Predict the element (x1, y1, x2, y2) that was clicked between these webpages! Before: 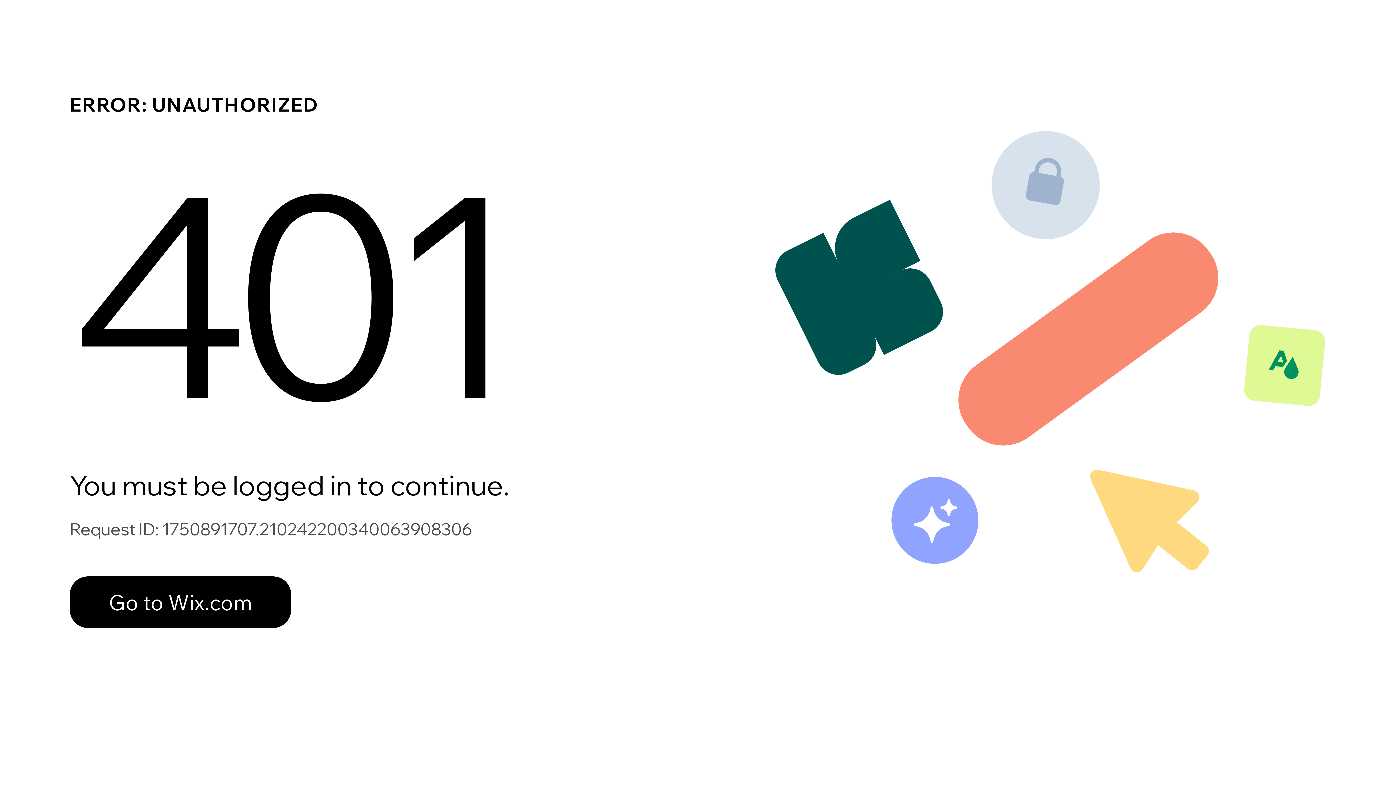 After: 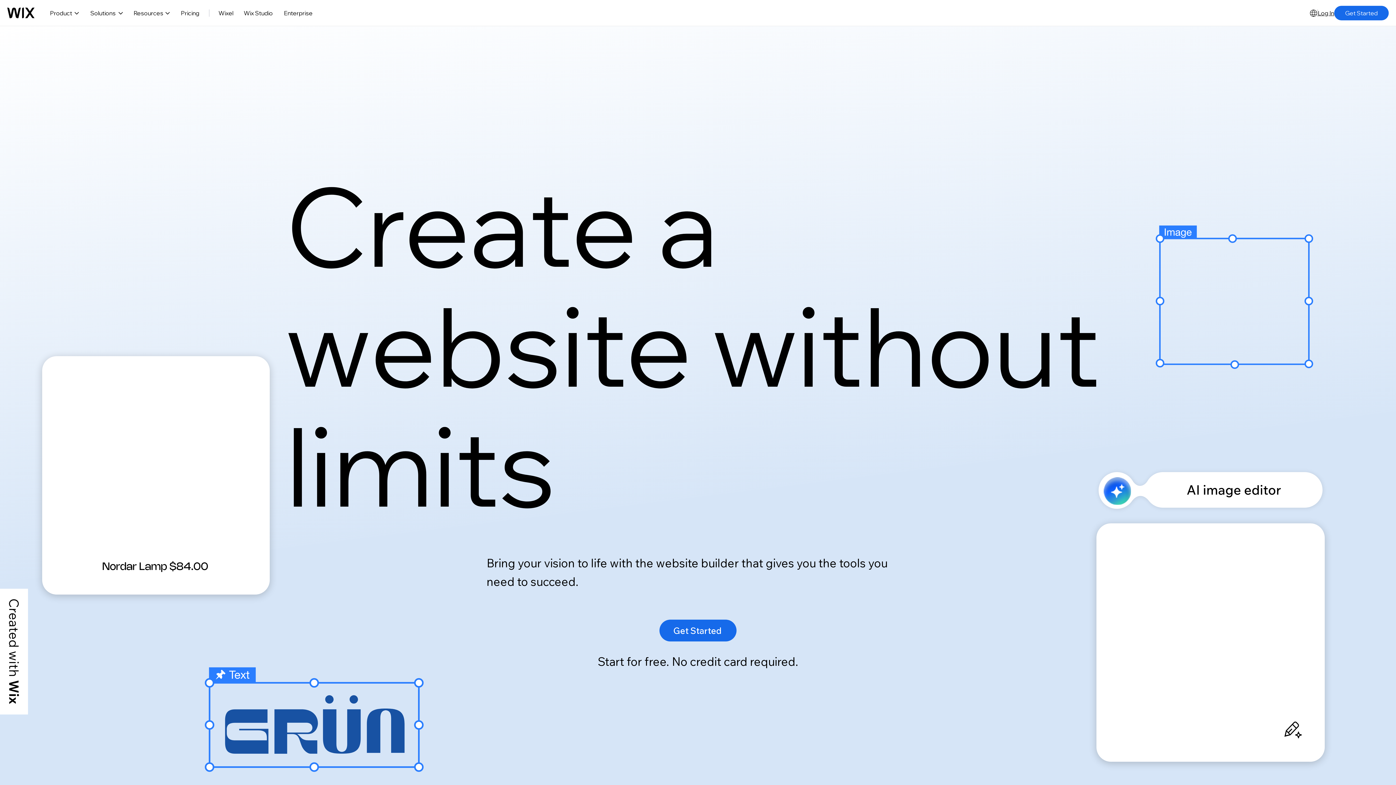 Action: label: Go to Wix.com bbox: (69, 561, 768, 637)